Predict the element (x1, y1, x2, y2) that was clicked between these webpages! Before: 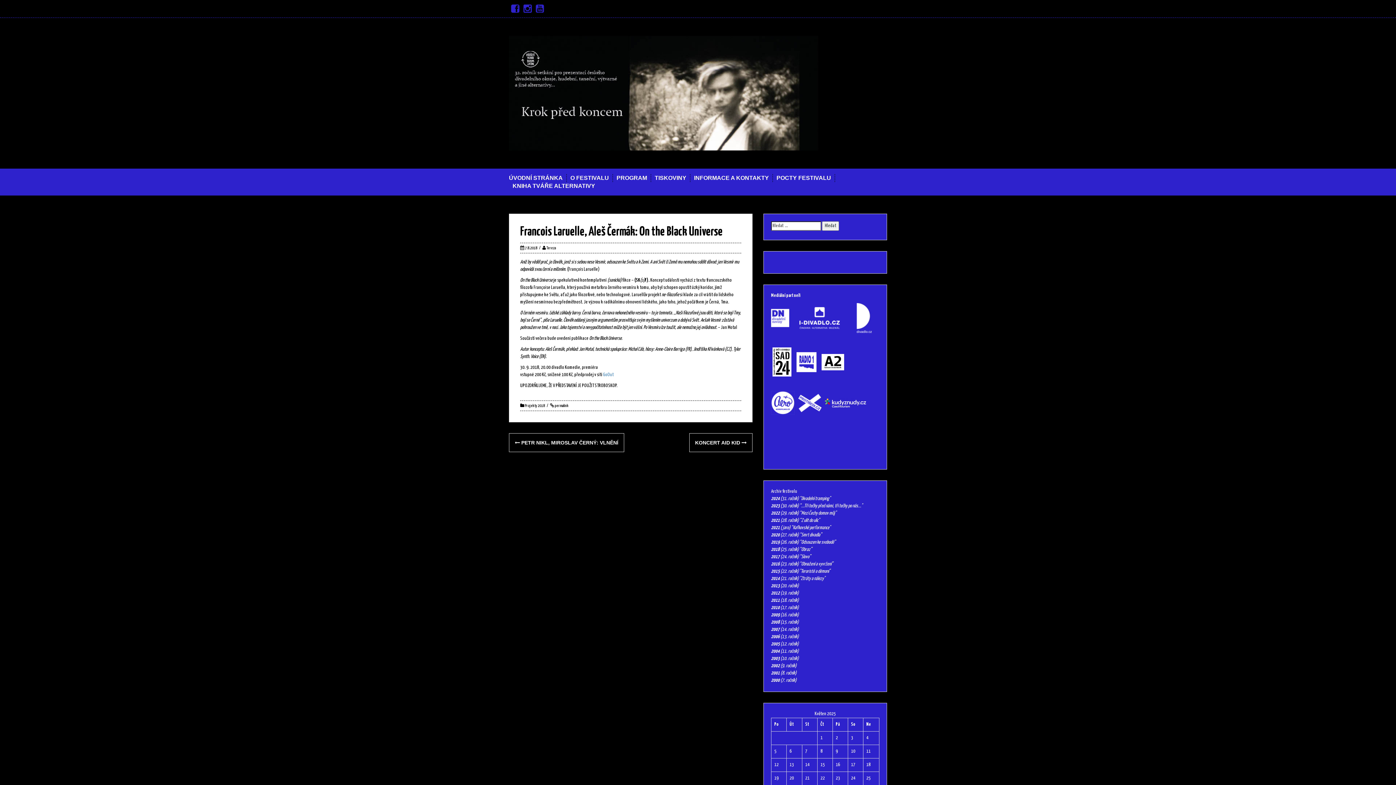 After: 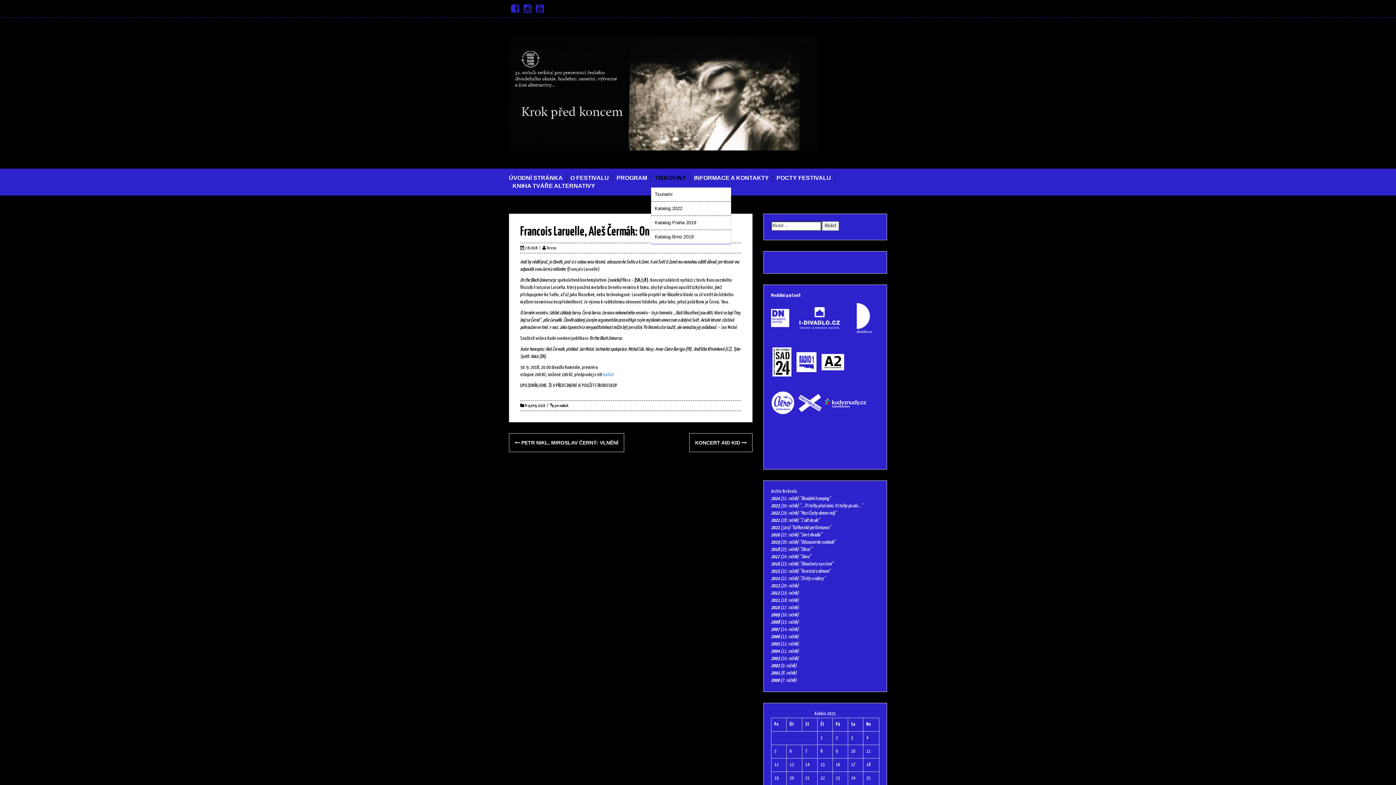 Action: label: TISKOVINY bbox: (654, 174, 686, 182)